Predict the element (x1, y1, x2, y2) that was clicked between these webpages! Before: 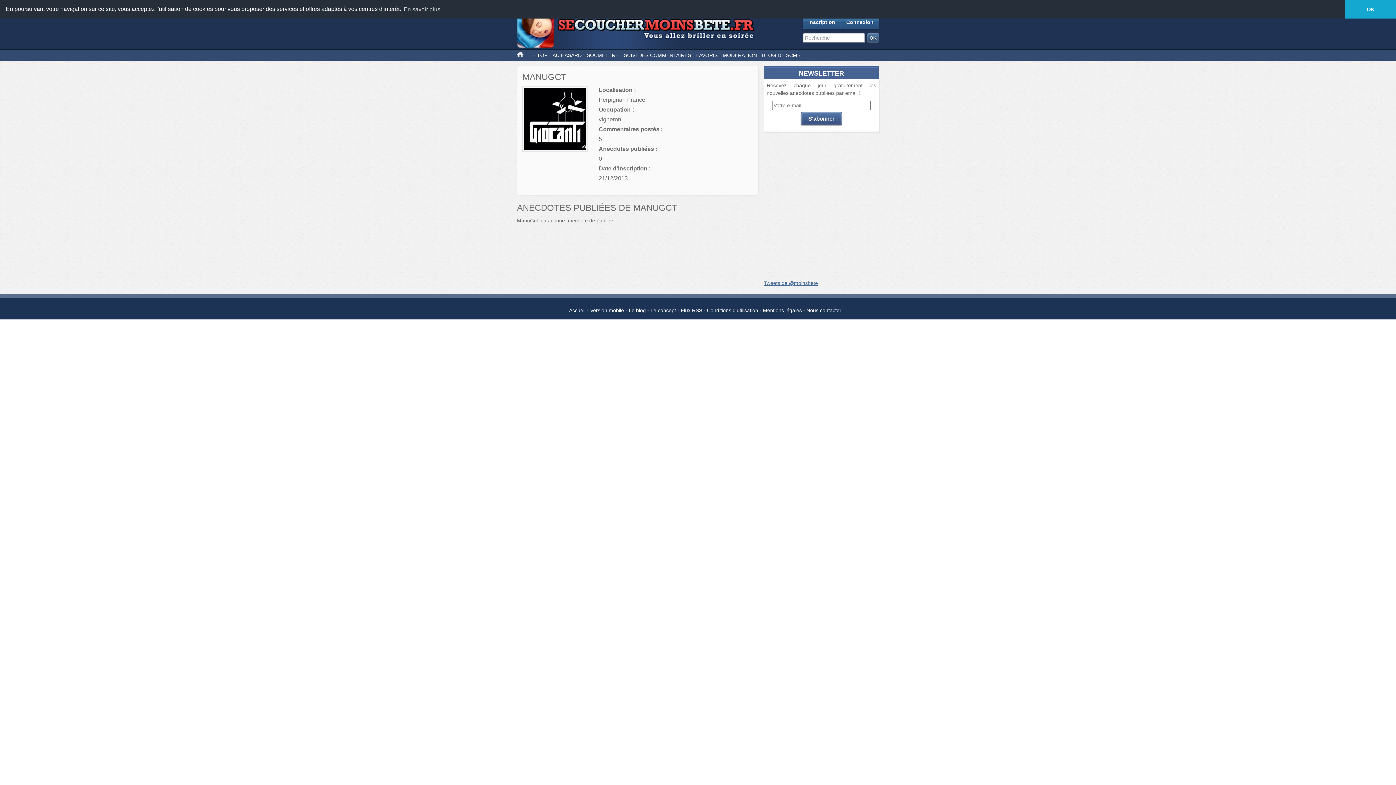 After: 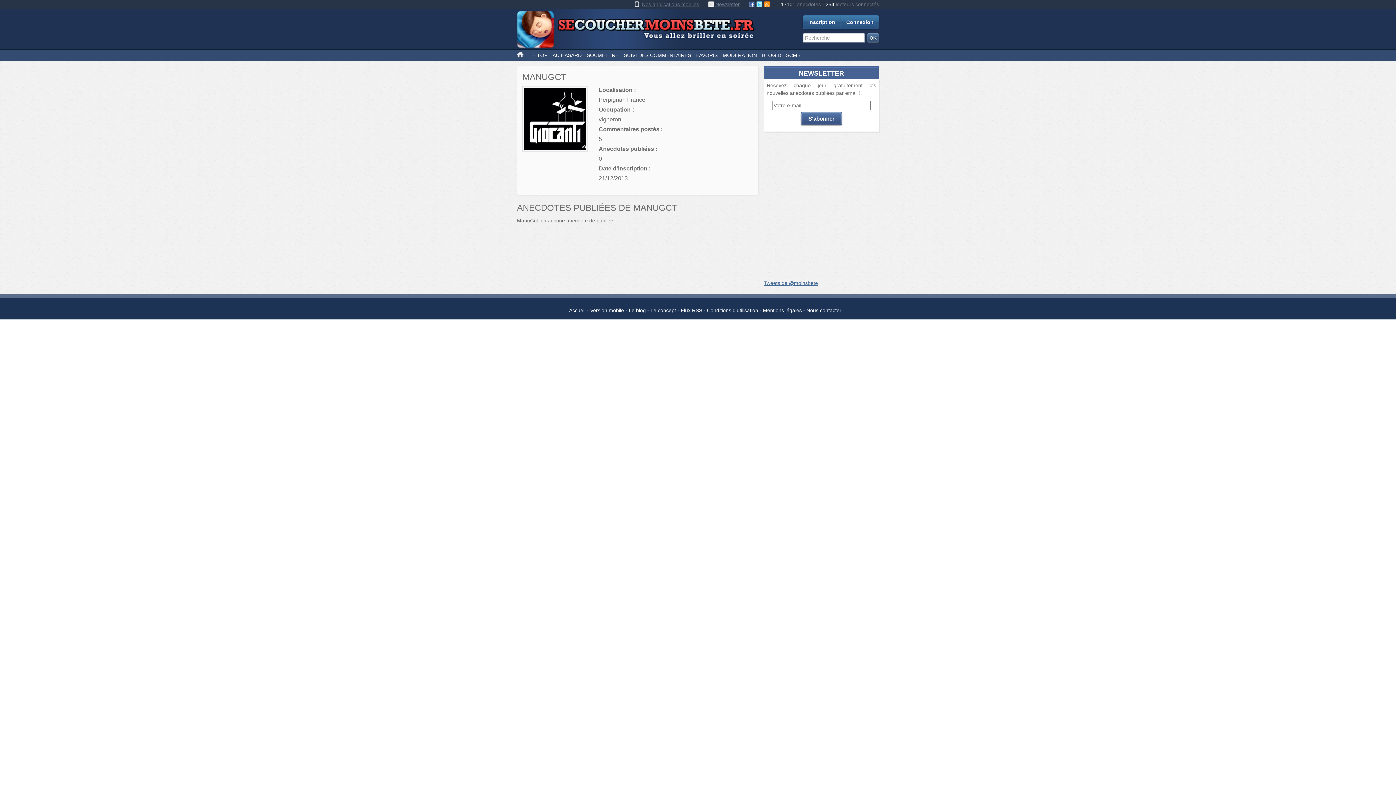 Action: label: dismiss cookie message bbox: (1345, 0, 1396, 18)